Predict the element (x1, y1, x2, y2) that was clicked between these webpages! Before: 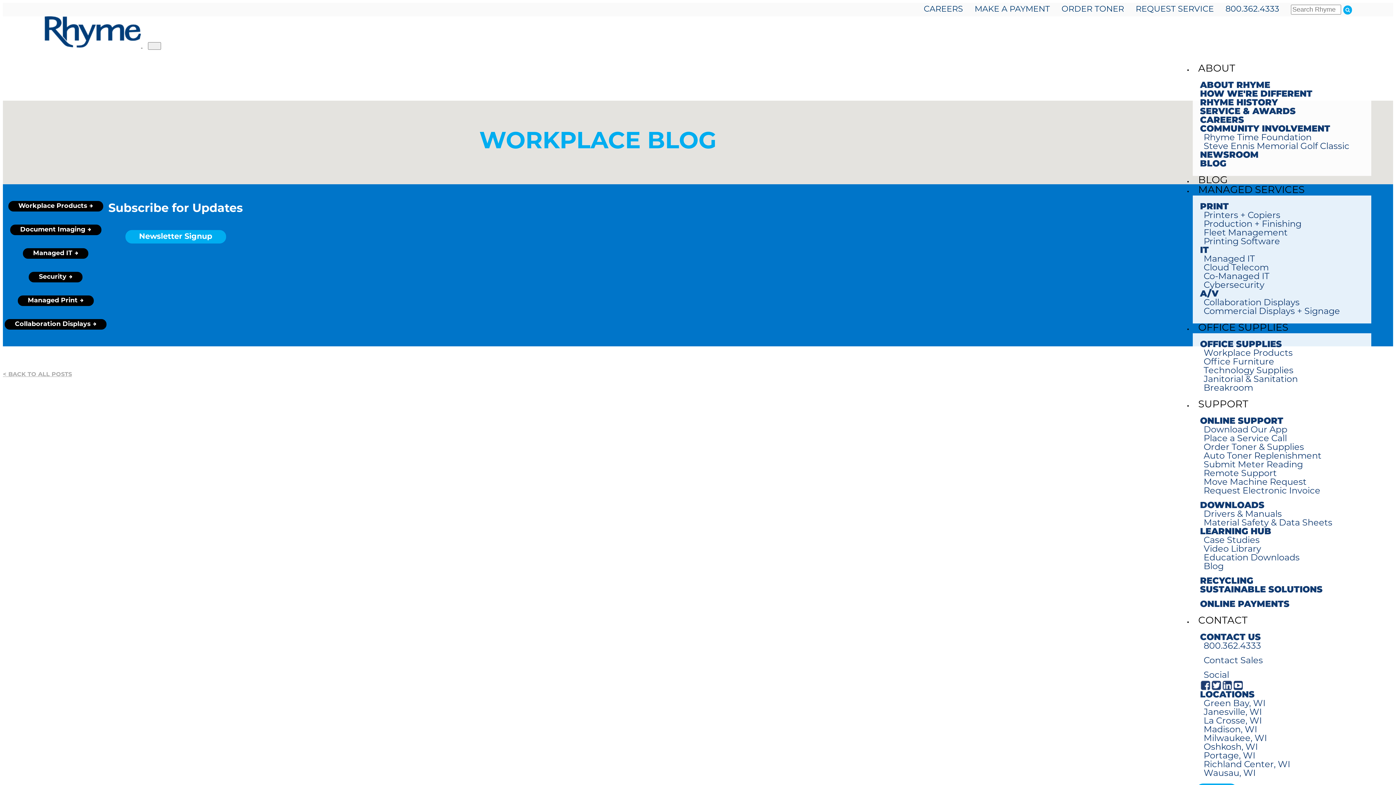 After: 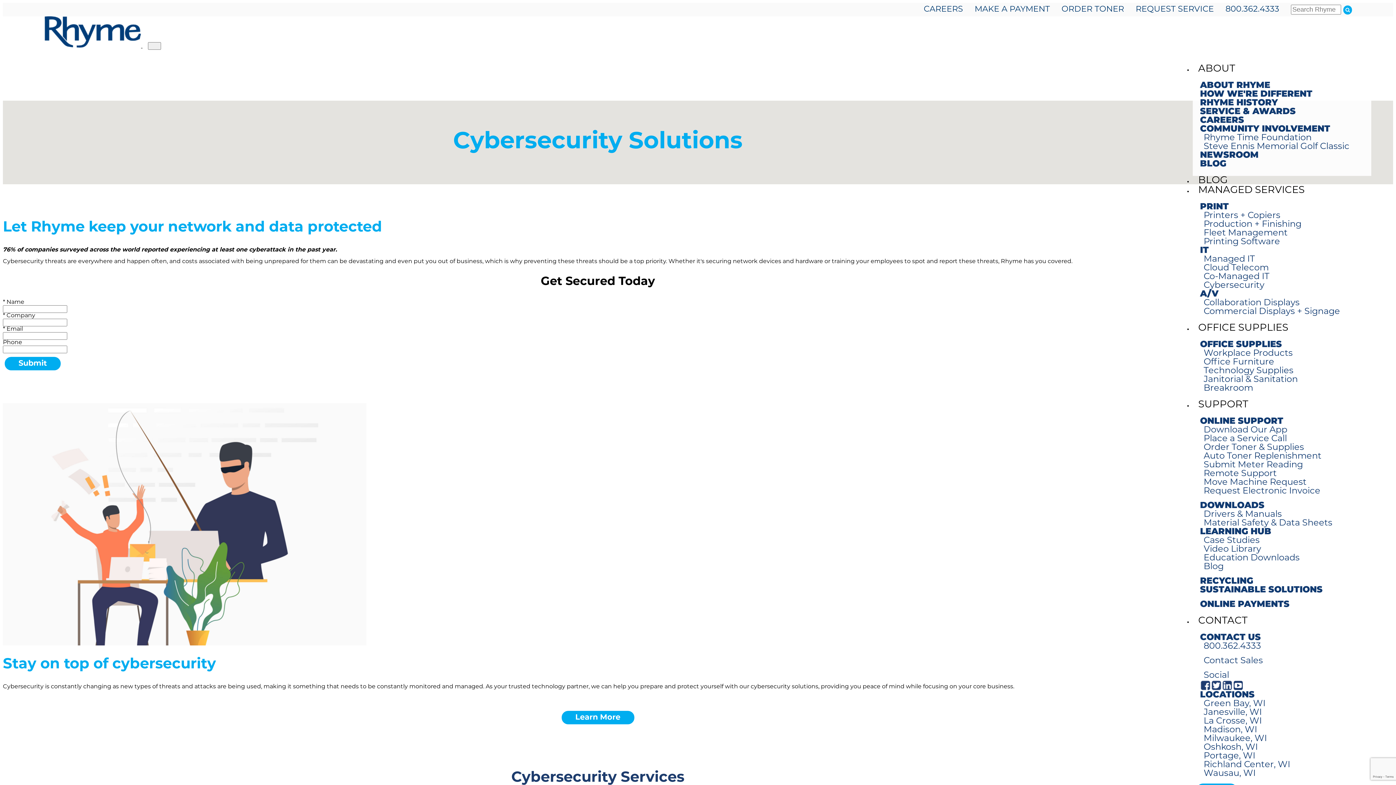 Action: label: Cybersecurity bbox: (1204, 281, 1364, 290)